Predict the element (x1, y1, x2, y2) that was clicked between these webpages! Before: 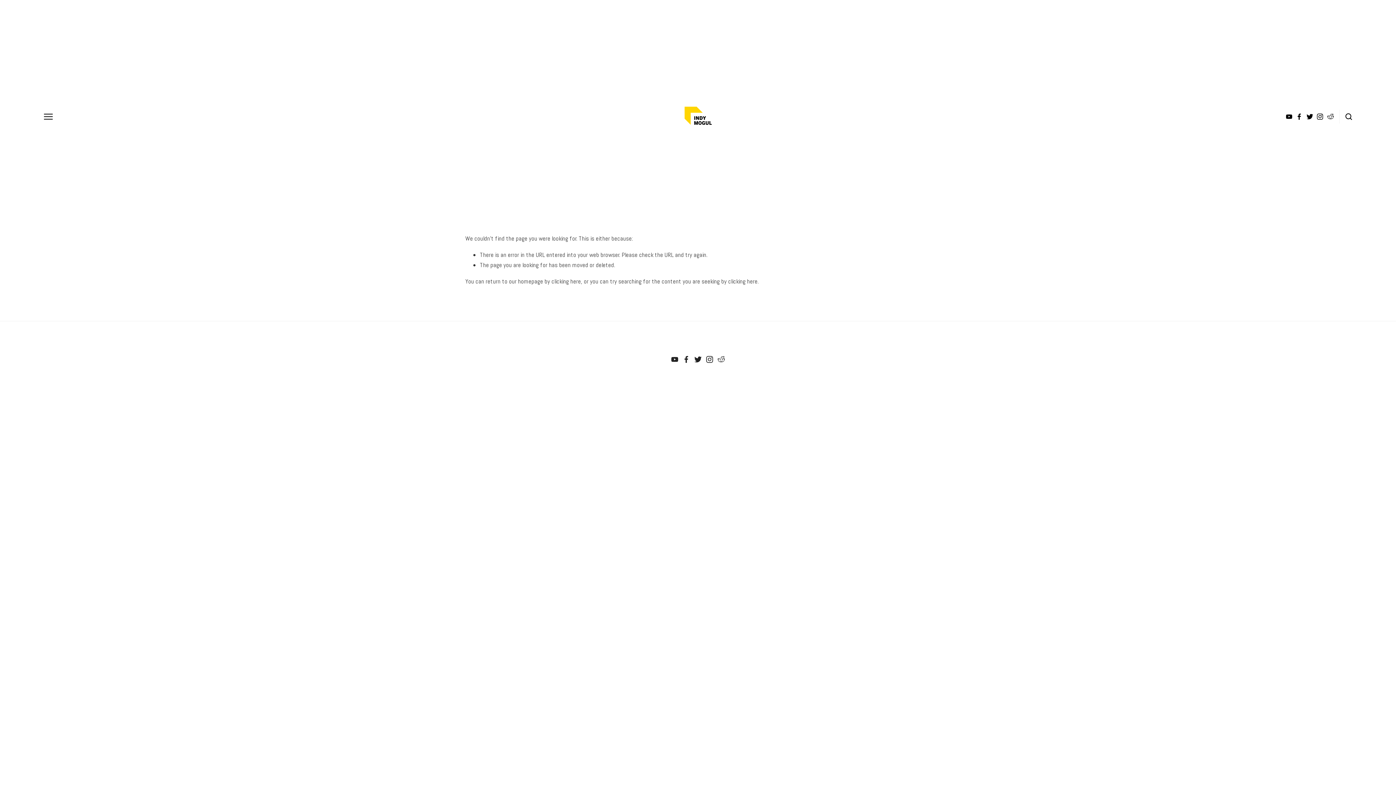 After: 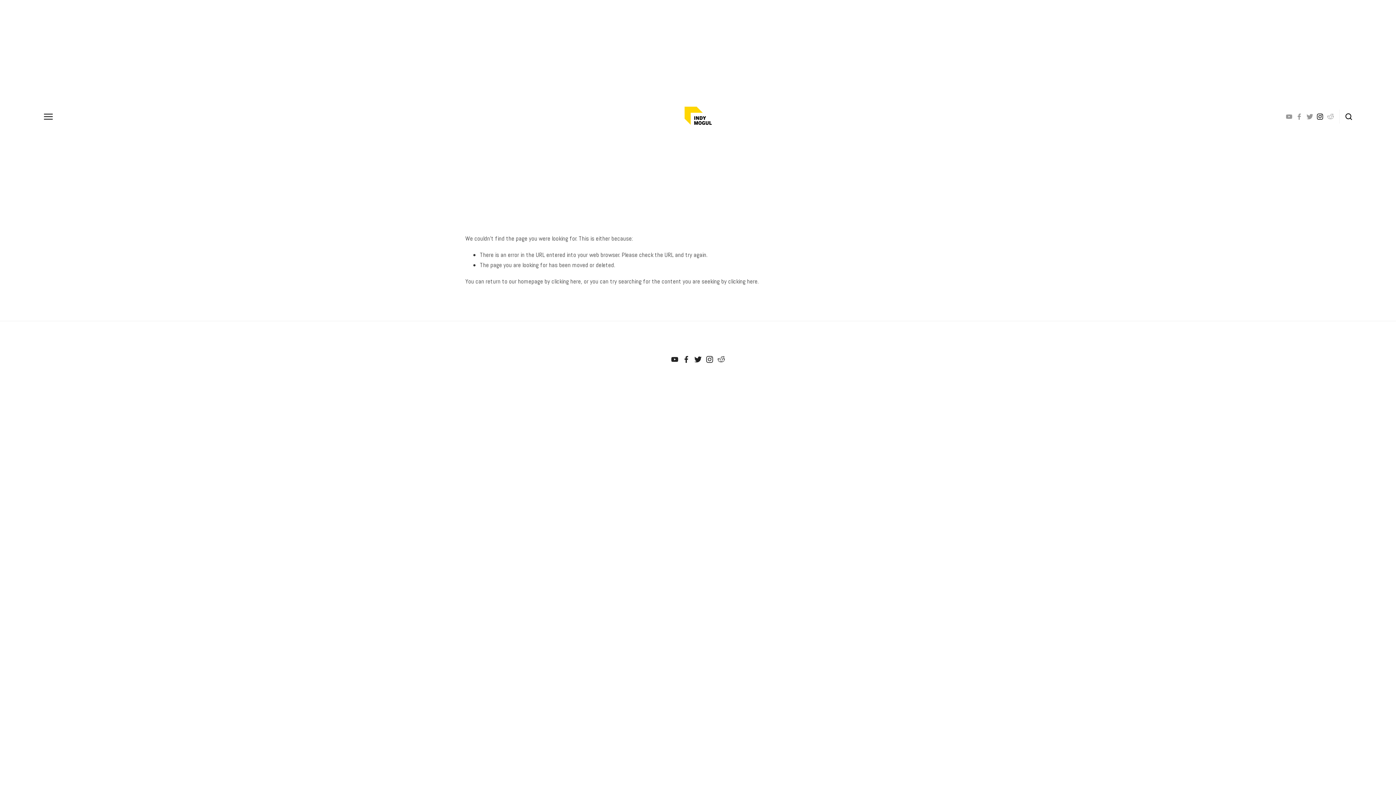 Action: bbox: (1317, 113, 1323, 120)